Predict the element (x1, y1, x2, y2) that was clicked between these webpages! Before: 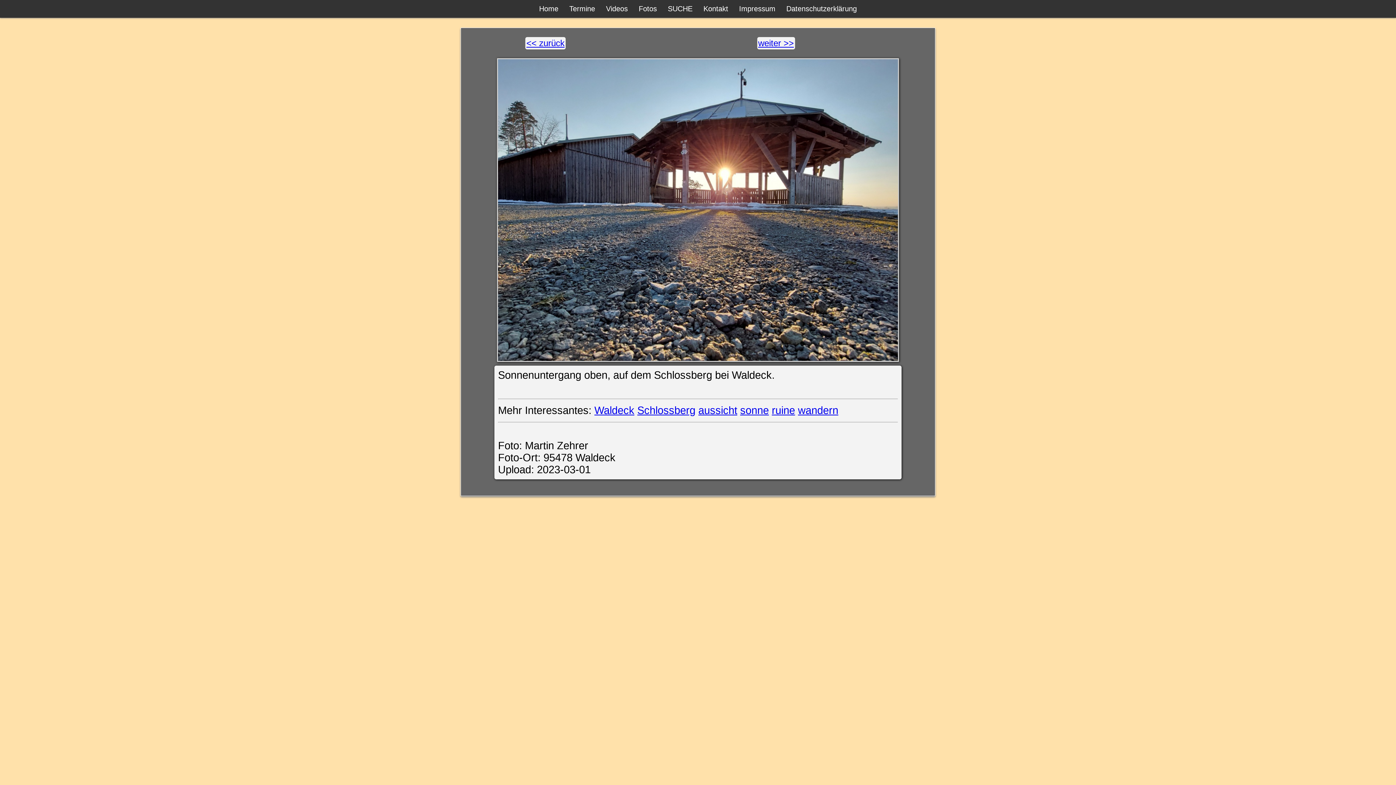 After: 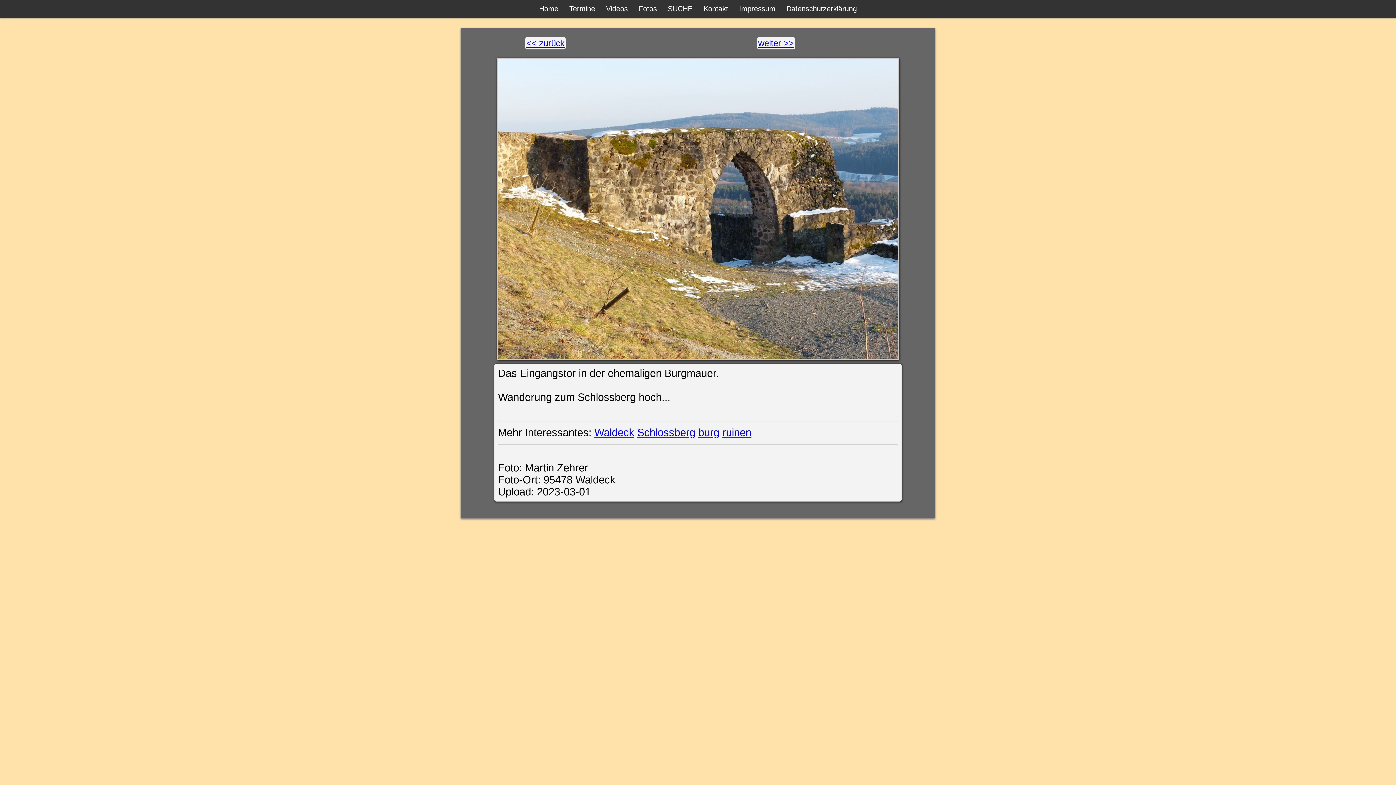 Action: bbox: (758, 38, 794, 48) label: weiter >>